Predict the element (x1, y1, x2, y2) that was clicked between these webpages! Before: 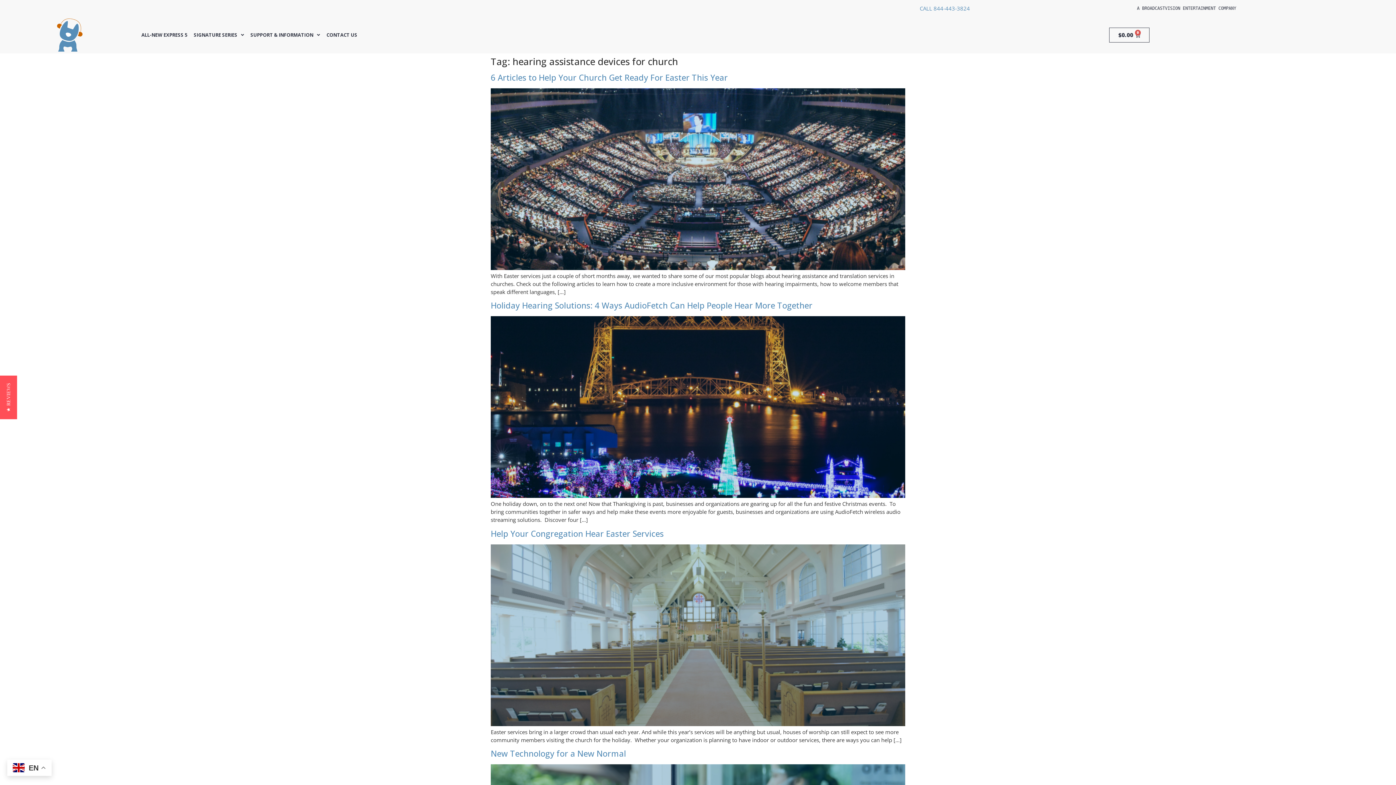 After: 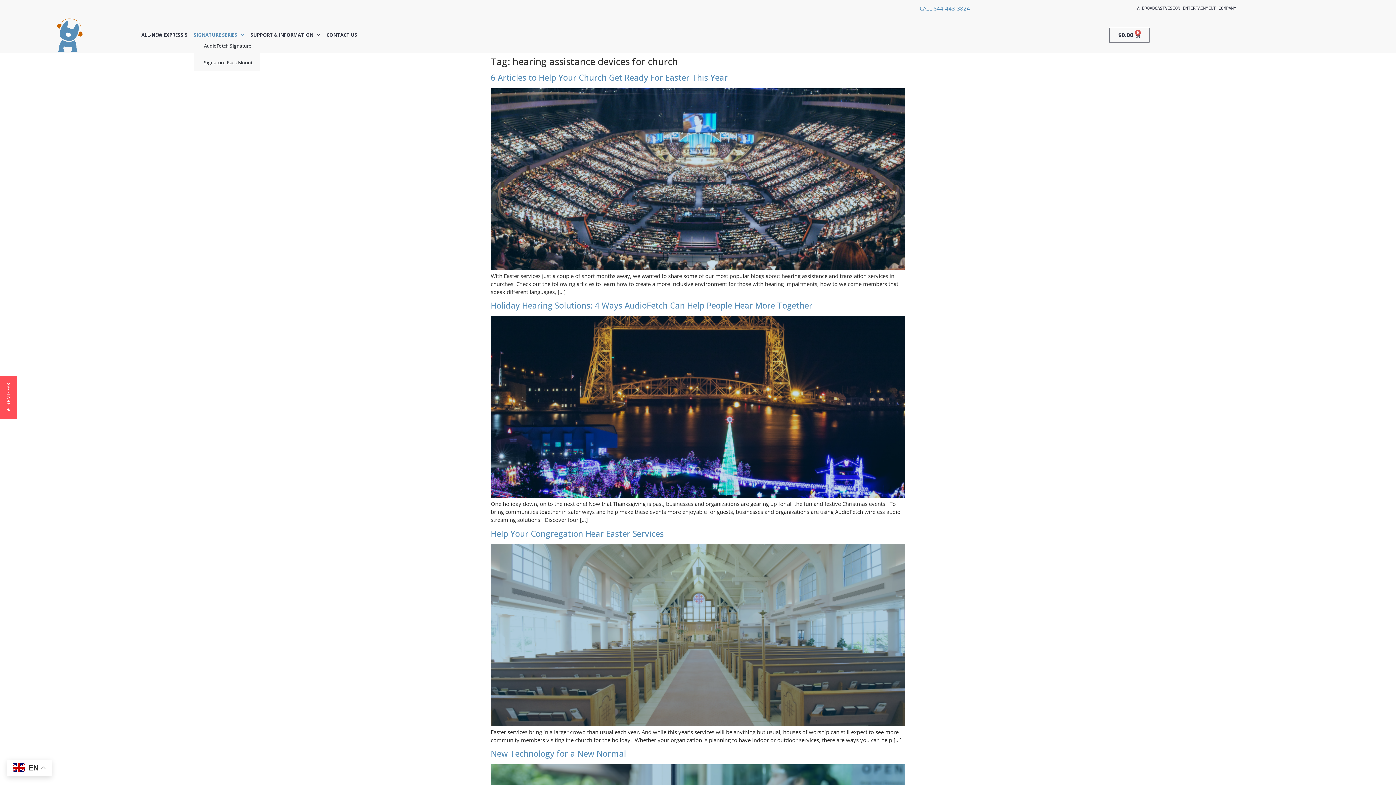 Action: bbox: (193, 32, 244, 37) label: SIGNATURE SERIES